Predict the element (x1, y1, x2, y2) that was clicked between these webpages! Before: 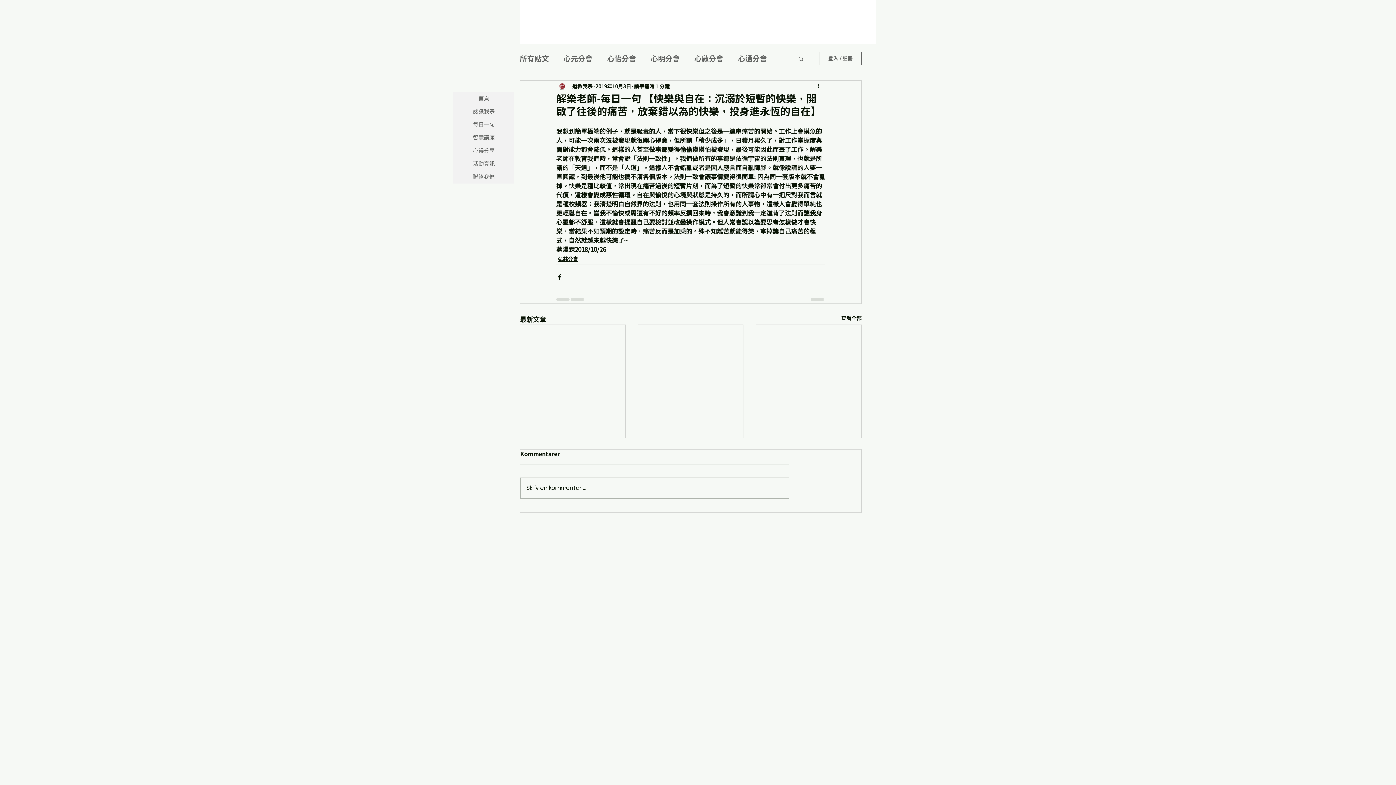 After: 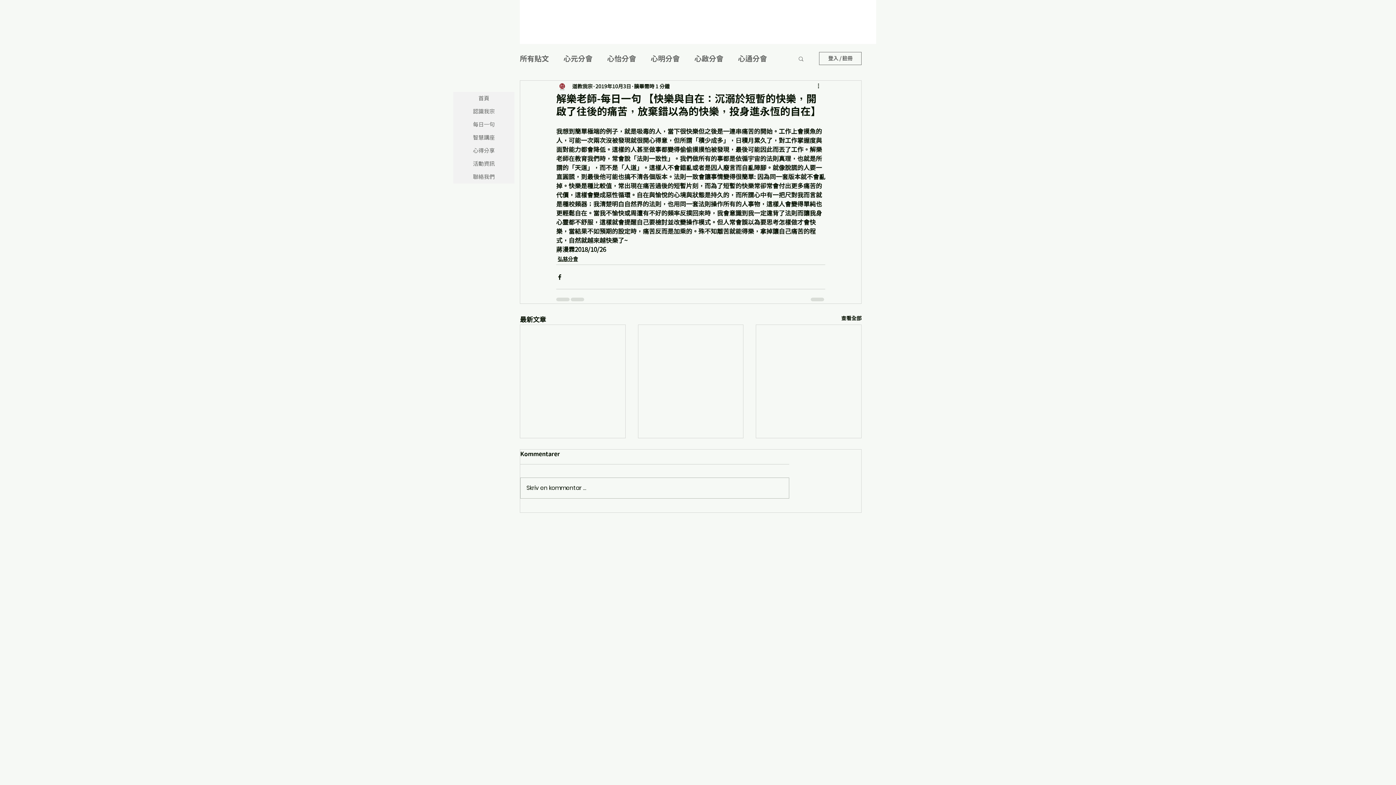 Action: label: 每日一句 bbox: (453, 118, 514, 131)